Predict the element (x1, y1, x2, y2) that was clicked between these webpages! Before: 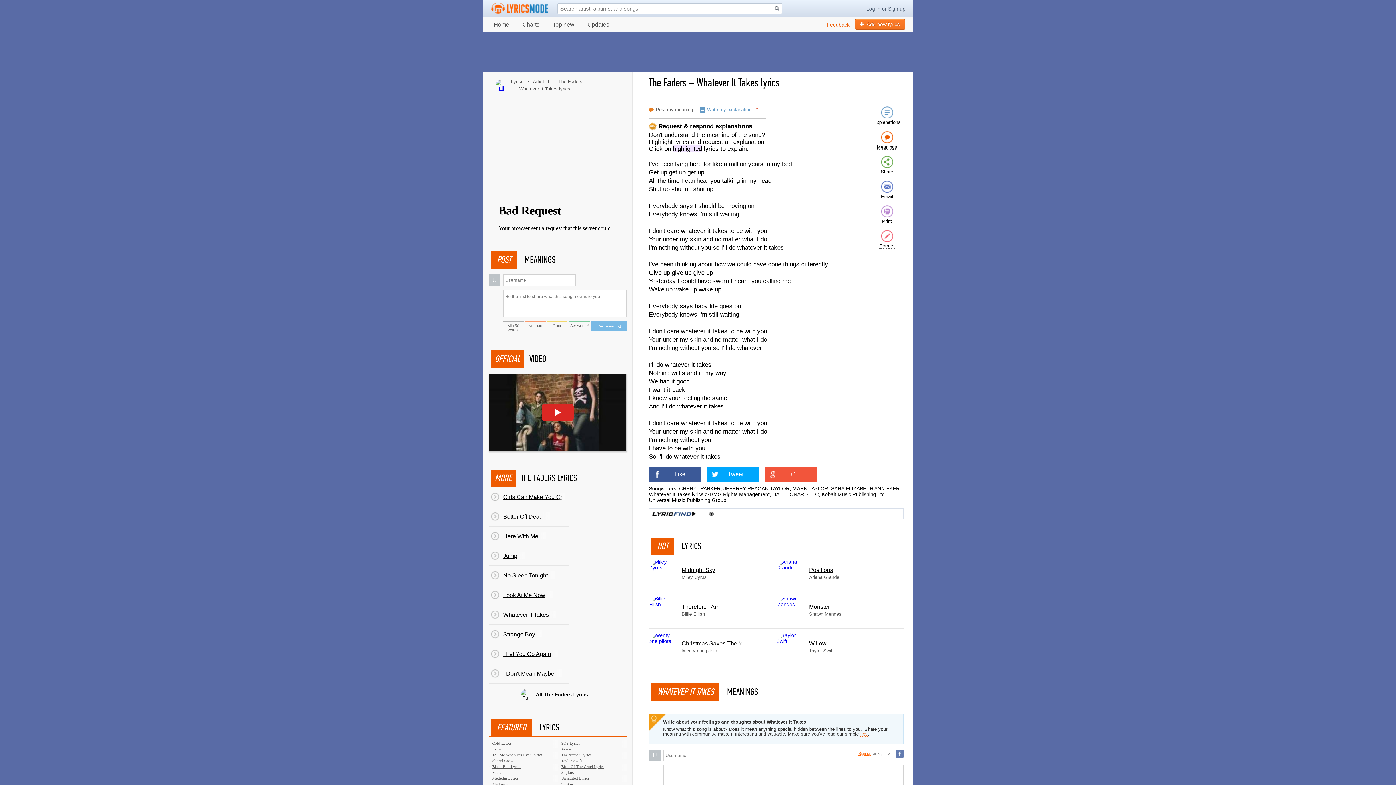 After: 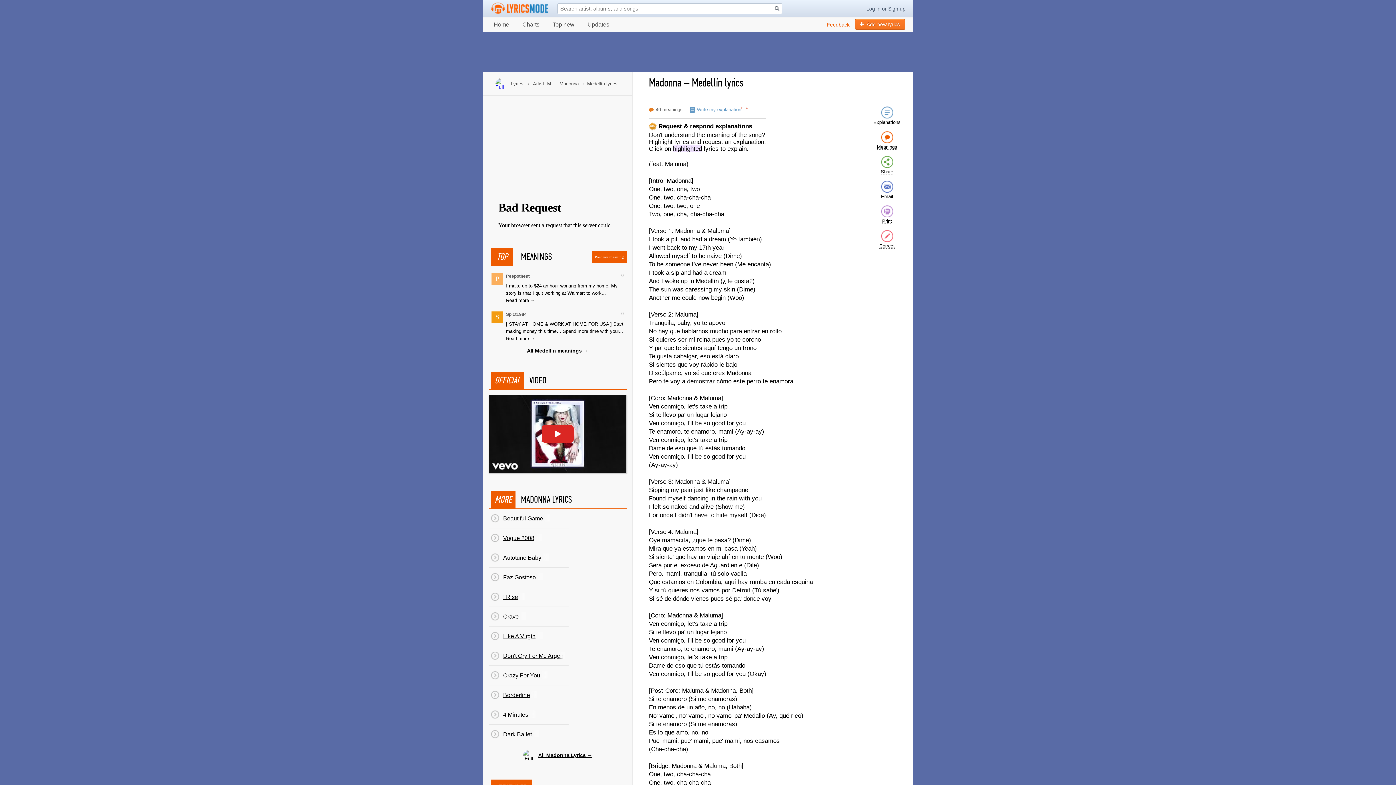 Action: bbox: (492, 776, 518, 780) label: Medellín Lyrics